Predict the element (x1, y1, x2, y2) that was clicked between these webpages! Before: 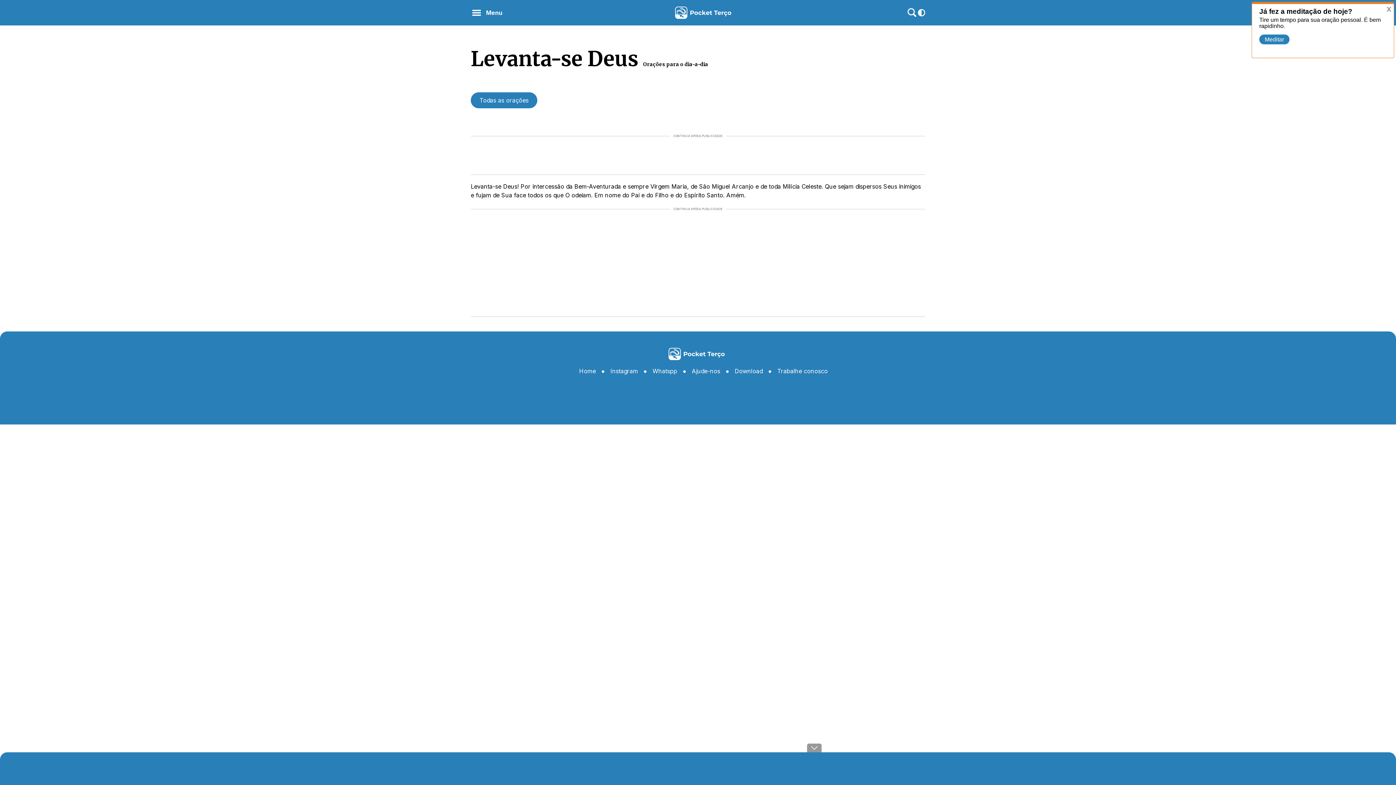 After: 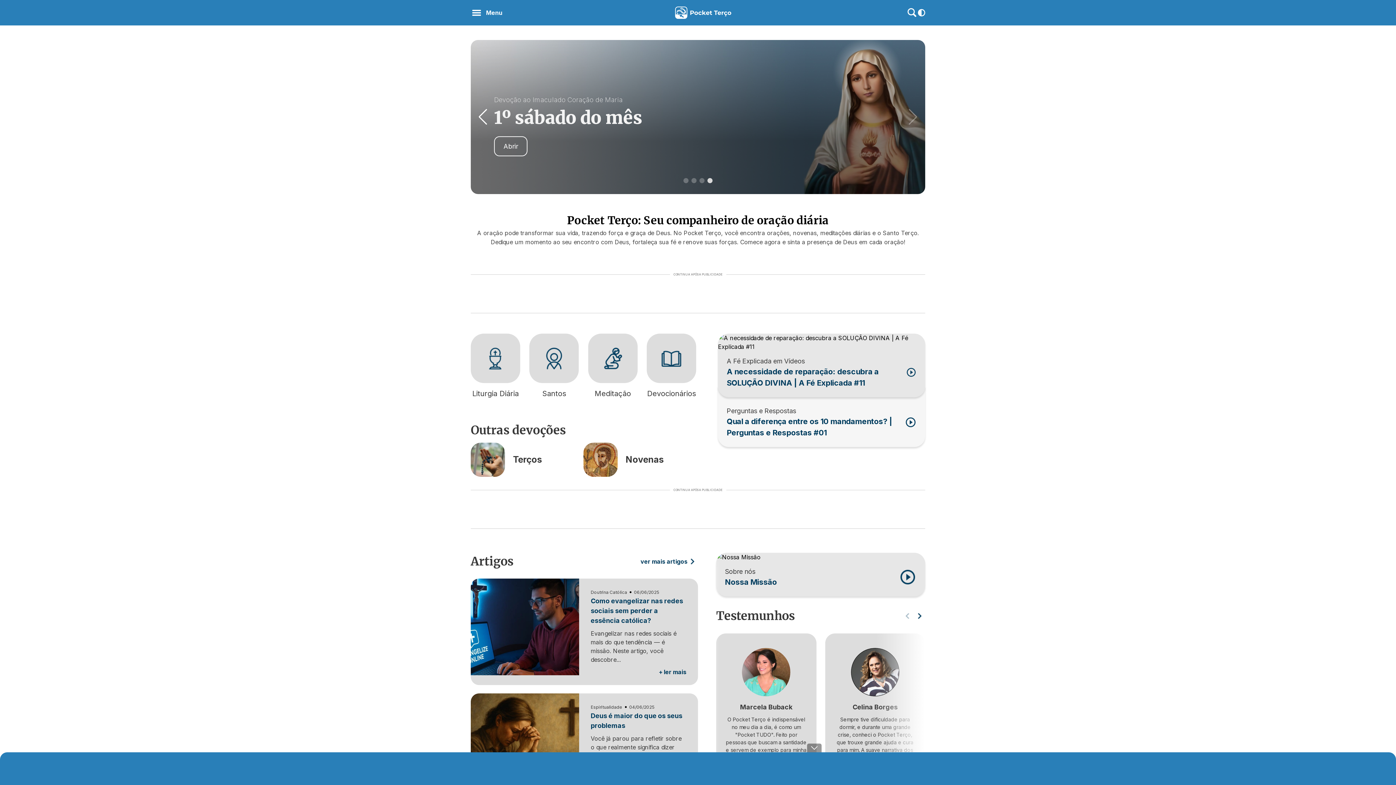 Action: bbox: (675, 6, 734, 18)